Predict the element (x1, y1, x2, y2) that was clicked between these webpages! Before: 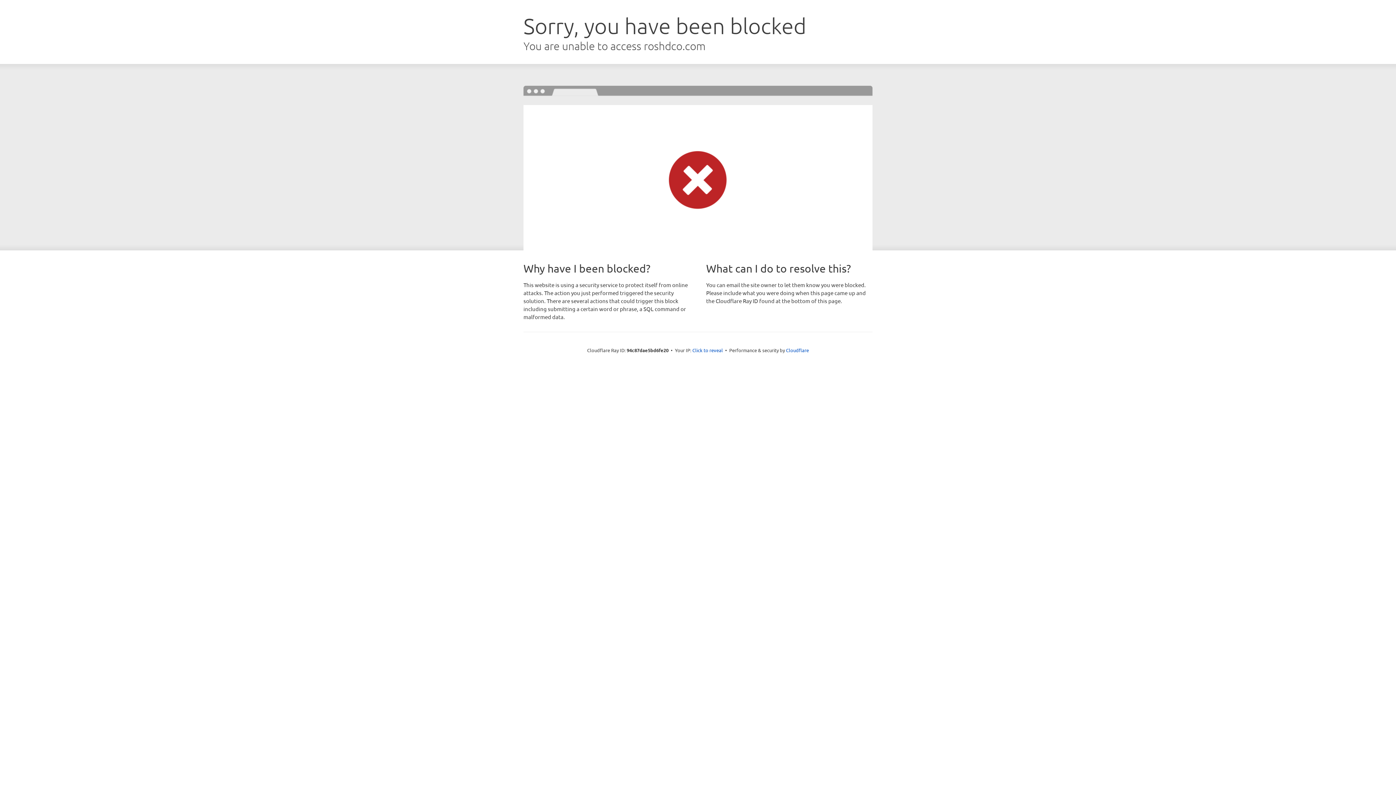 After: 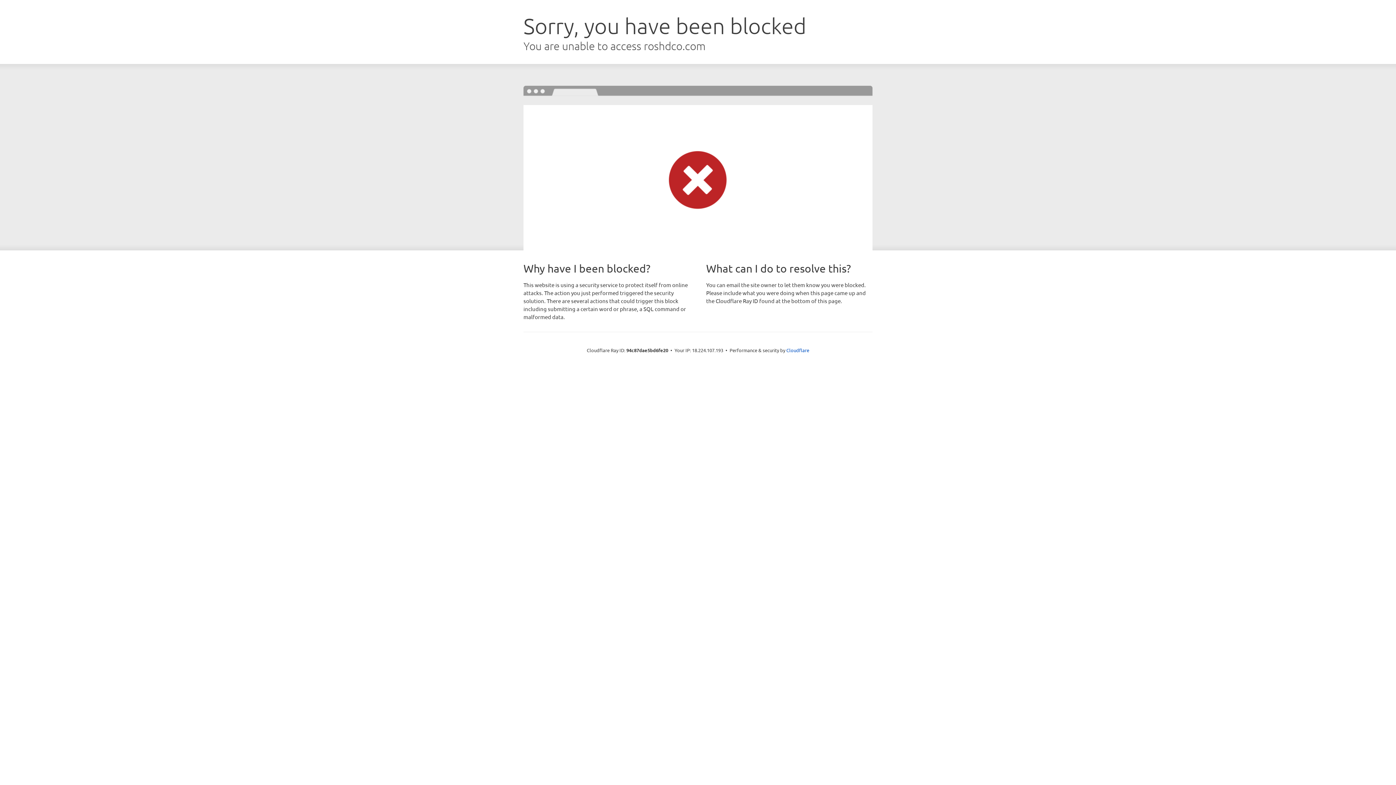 Action: label: Click to reveal bbox: (692, 346, 723, 353)